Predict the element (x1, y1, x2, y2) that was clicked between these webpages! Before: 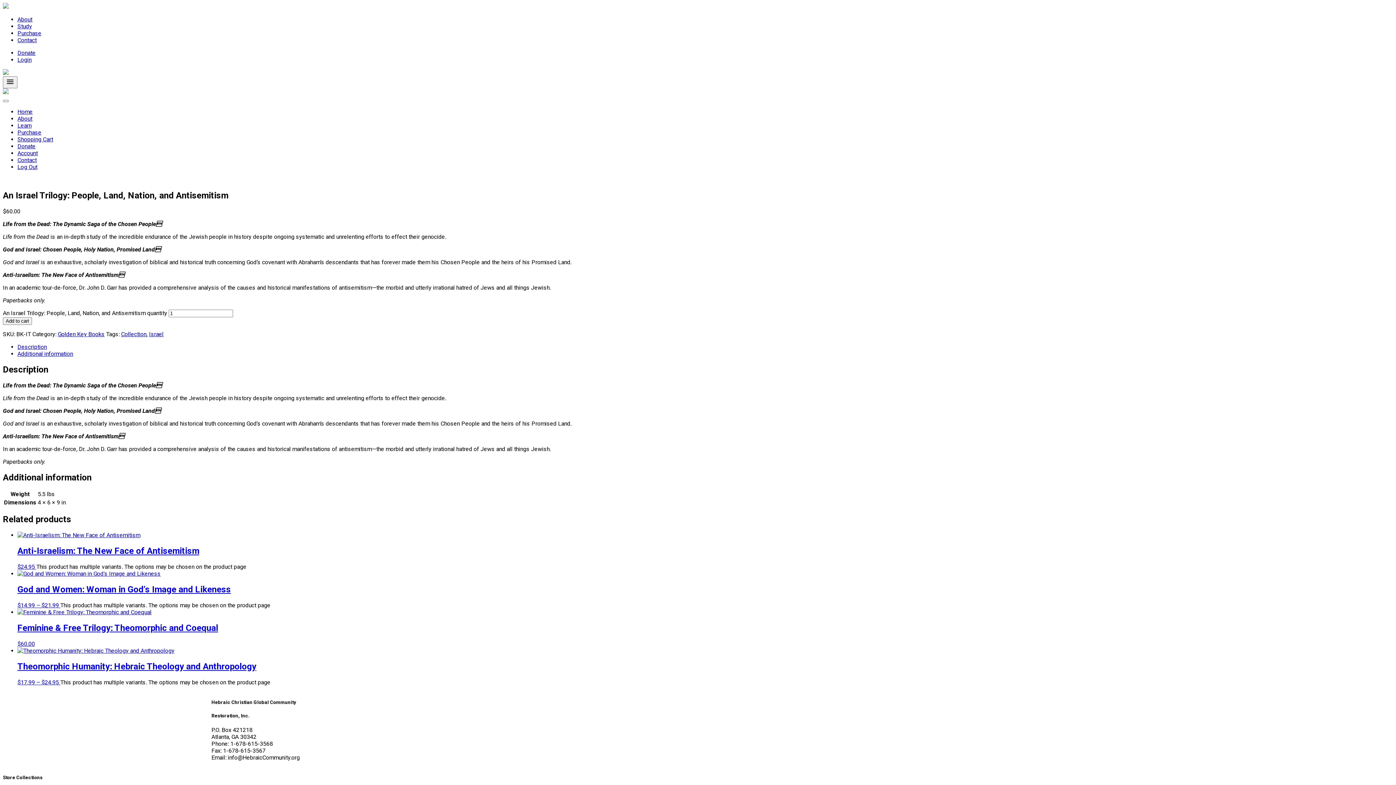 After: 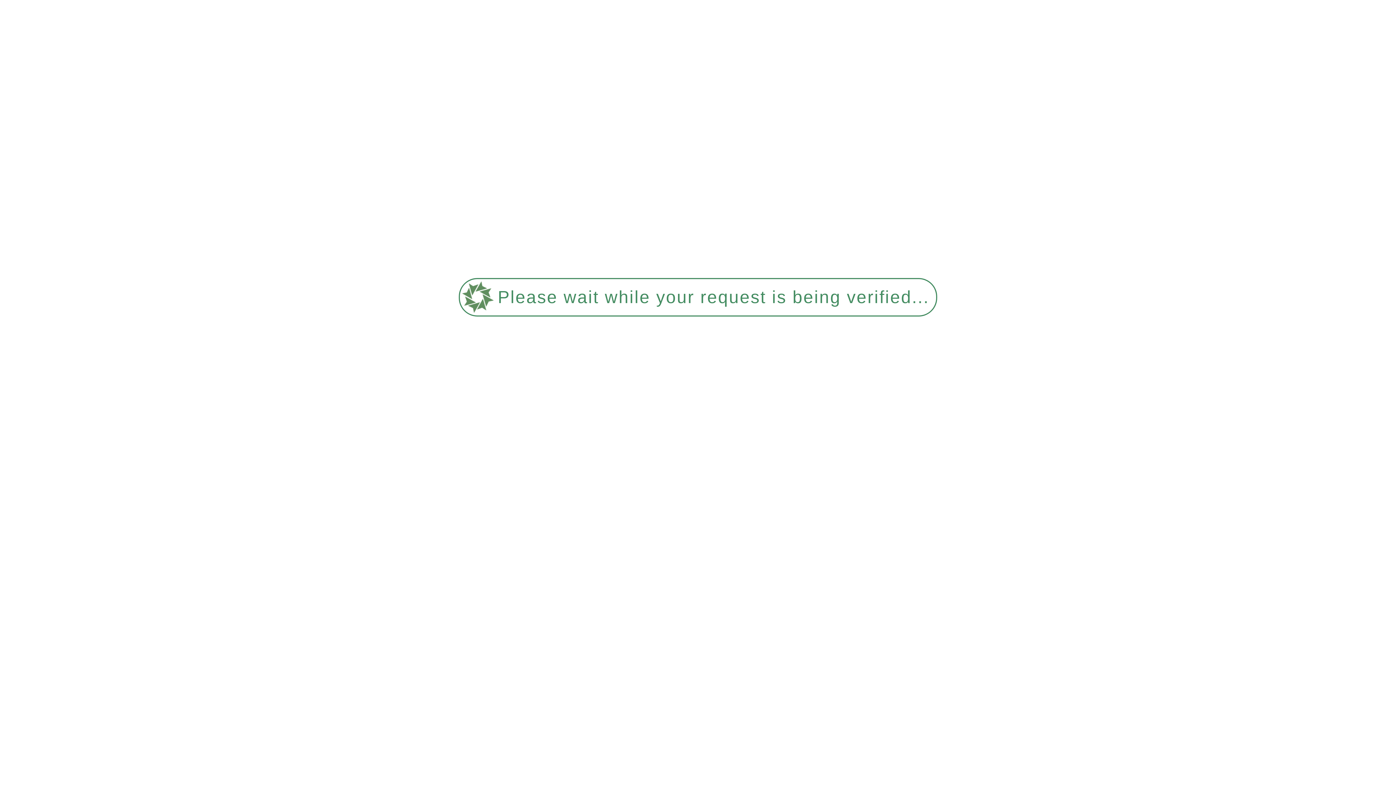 Action: label: Purchase bbox: (17, 129, 41, 136)